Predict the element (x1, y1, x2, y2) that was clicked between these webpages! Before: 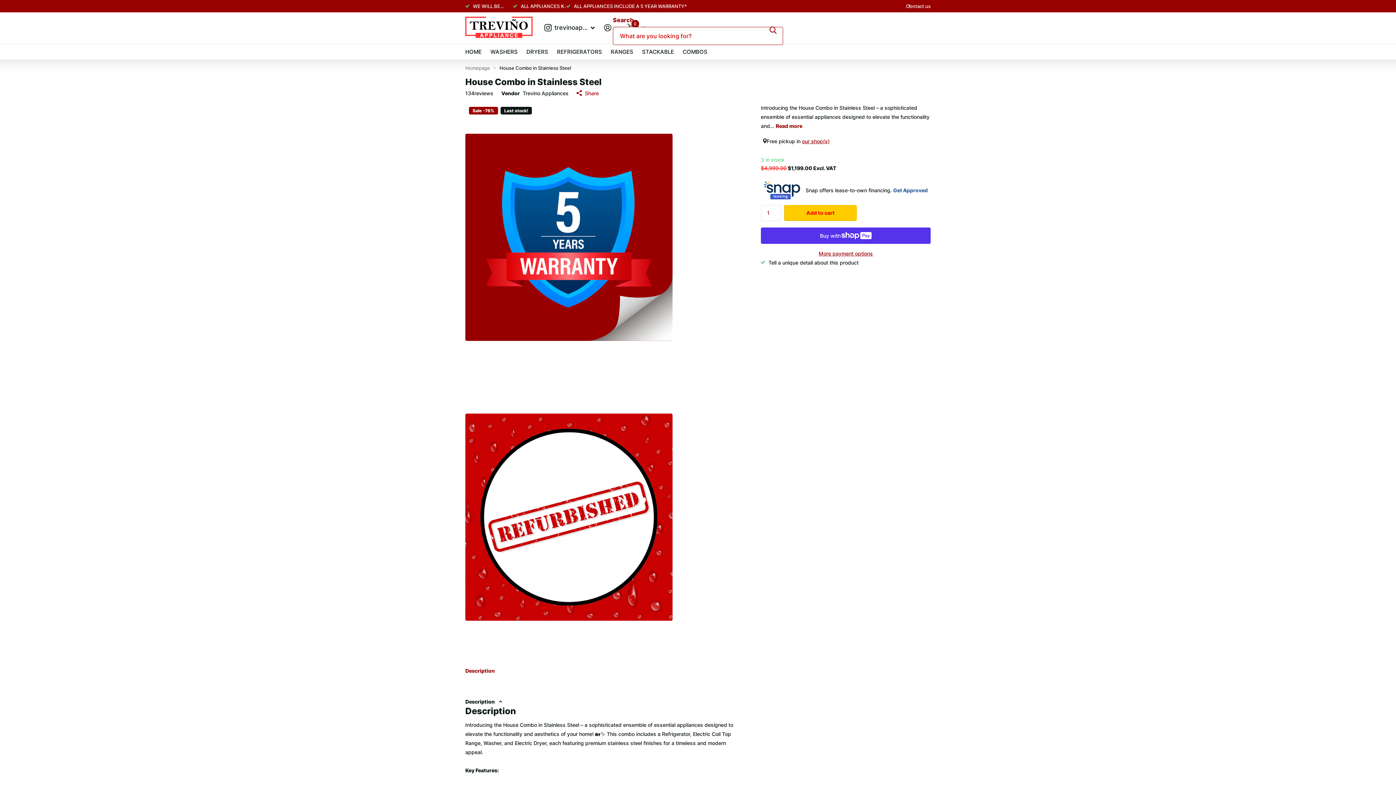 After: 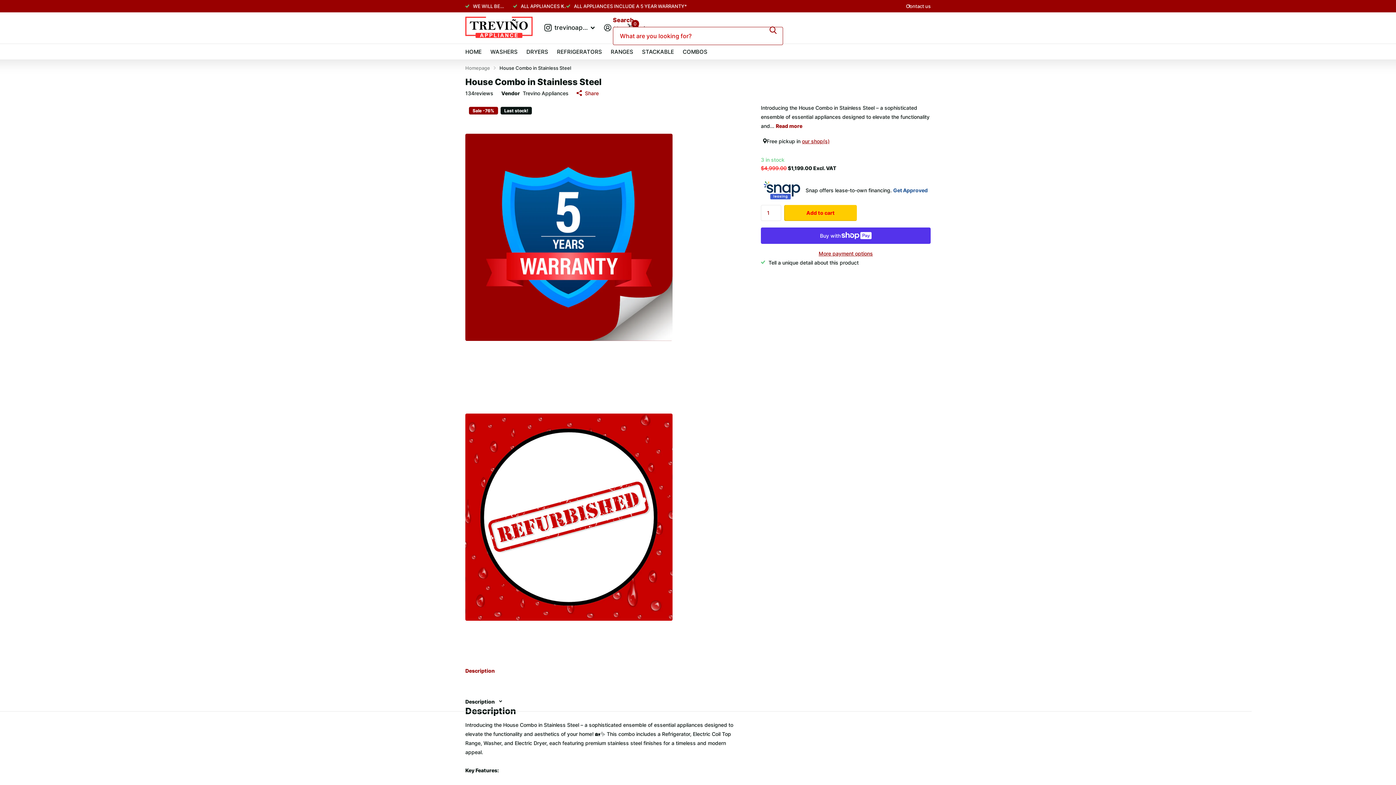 Action: bbox: (465, 692, 502, 711) label: Description